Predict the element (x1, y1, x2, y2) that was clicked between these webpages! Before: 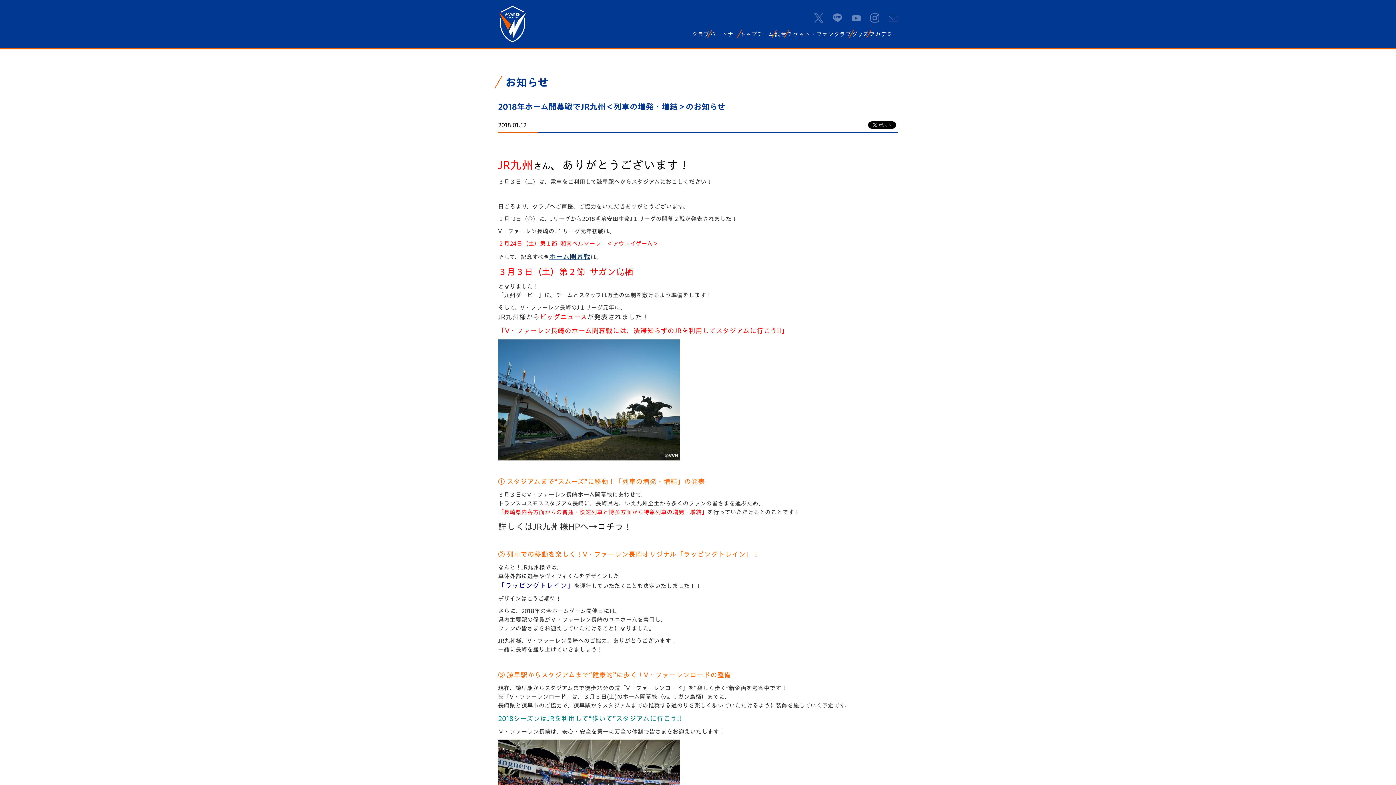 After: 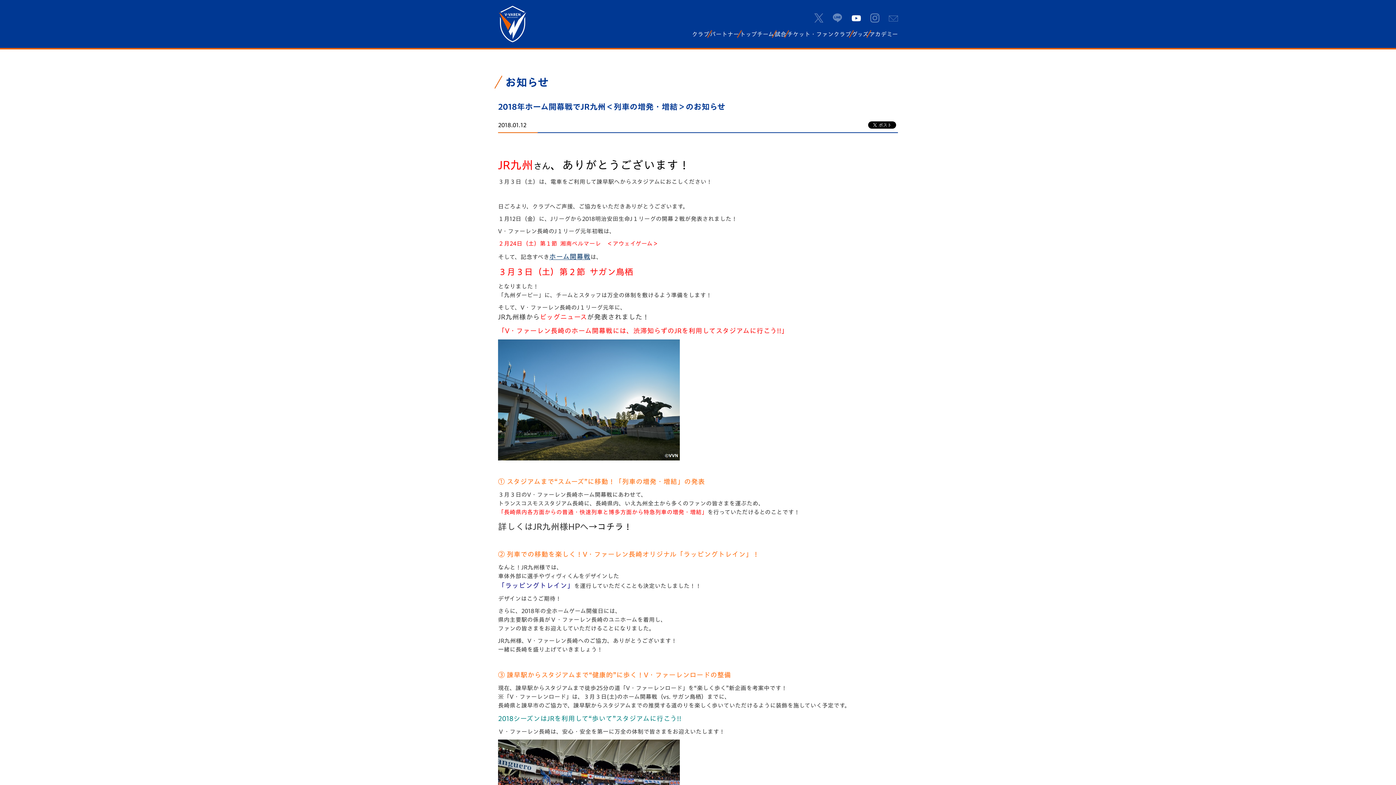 Action: bbox: (851, 14, 860, 21)